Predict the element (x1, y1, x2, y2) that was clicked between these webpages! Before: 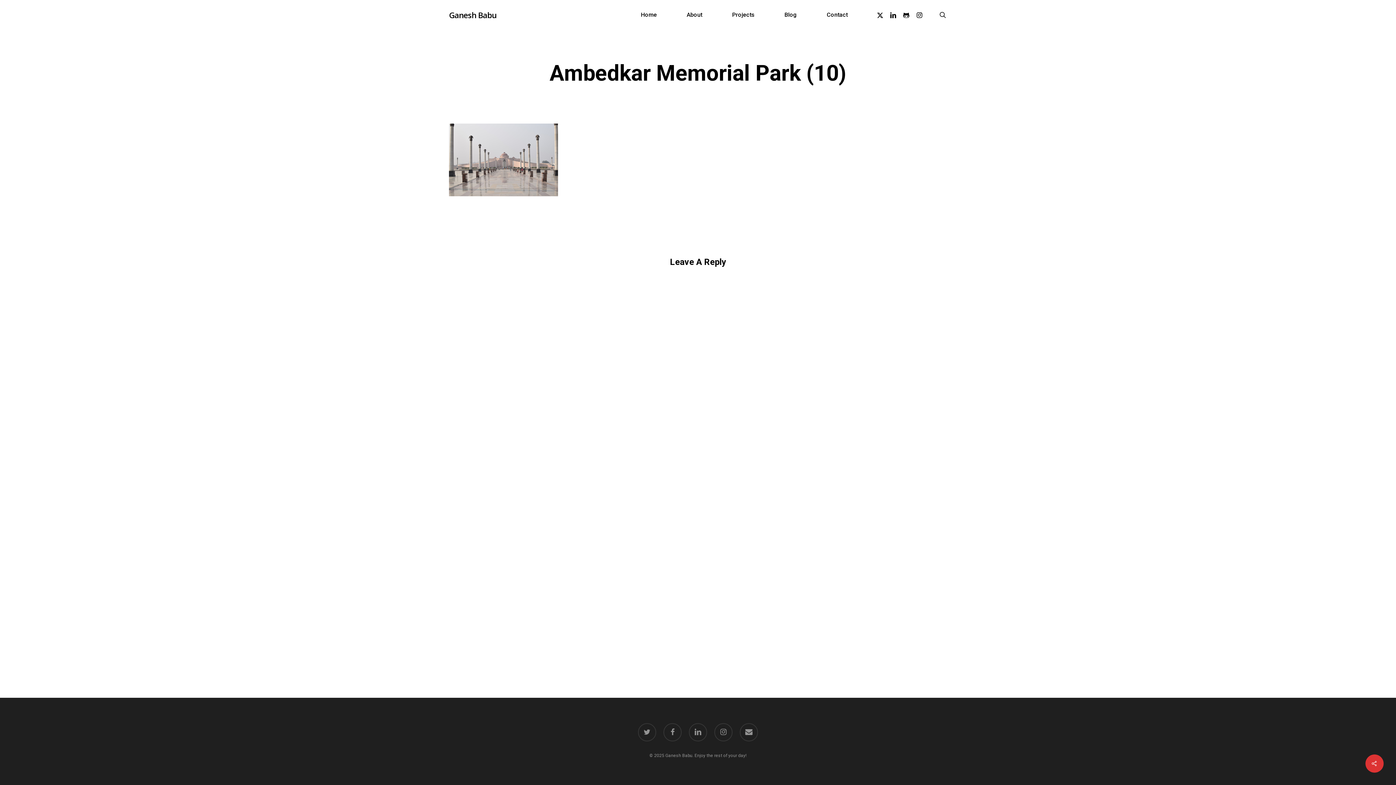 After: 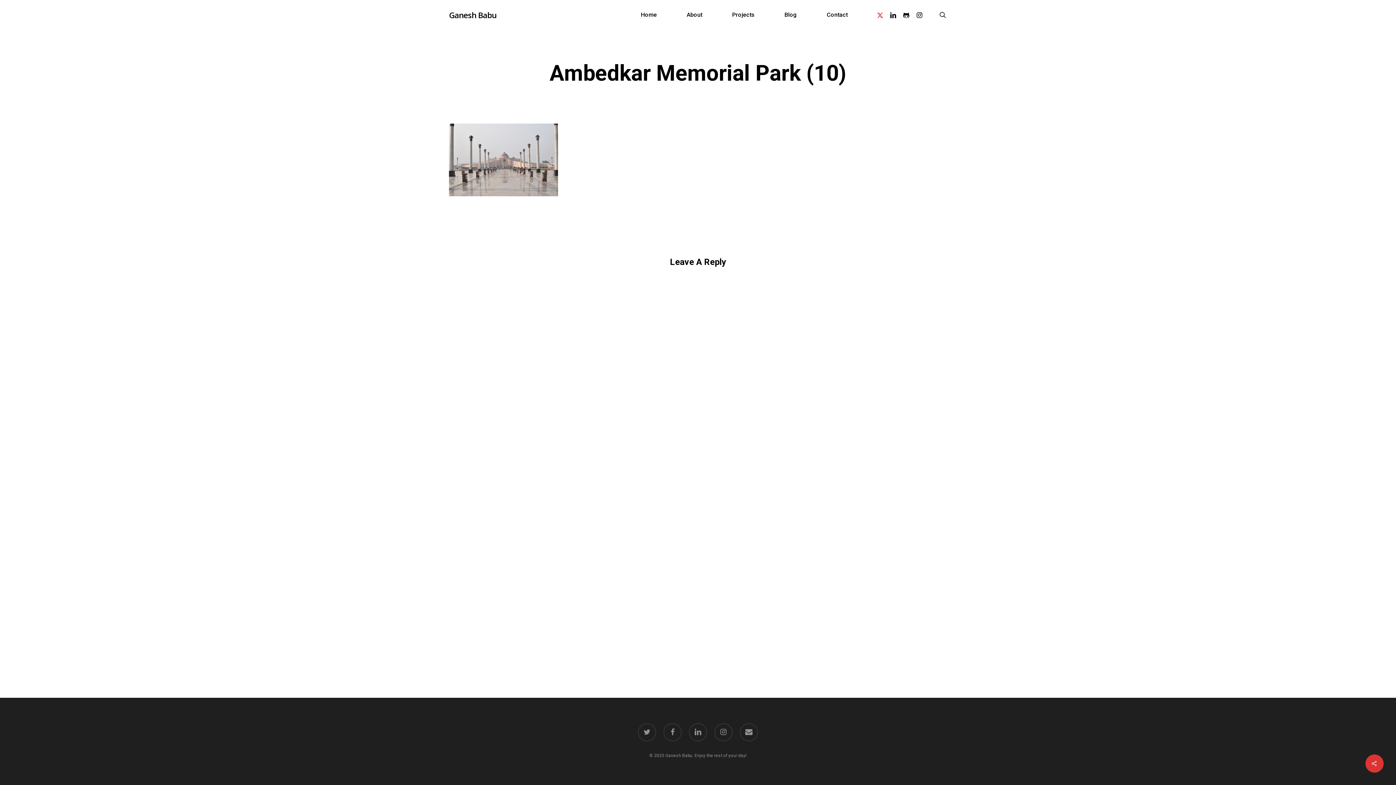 Action: label: X-Twitter bbox: (873, 10, 886, 18)